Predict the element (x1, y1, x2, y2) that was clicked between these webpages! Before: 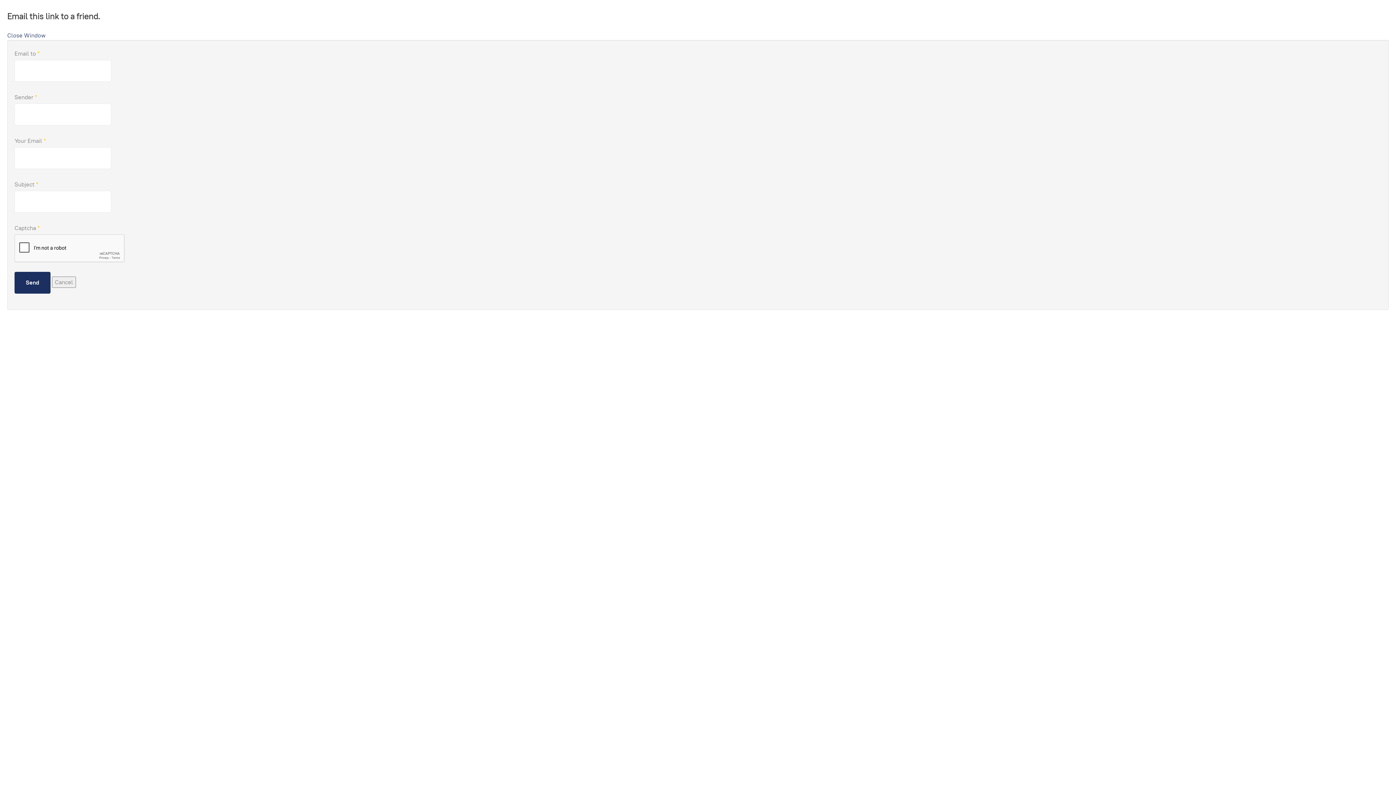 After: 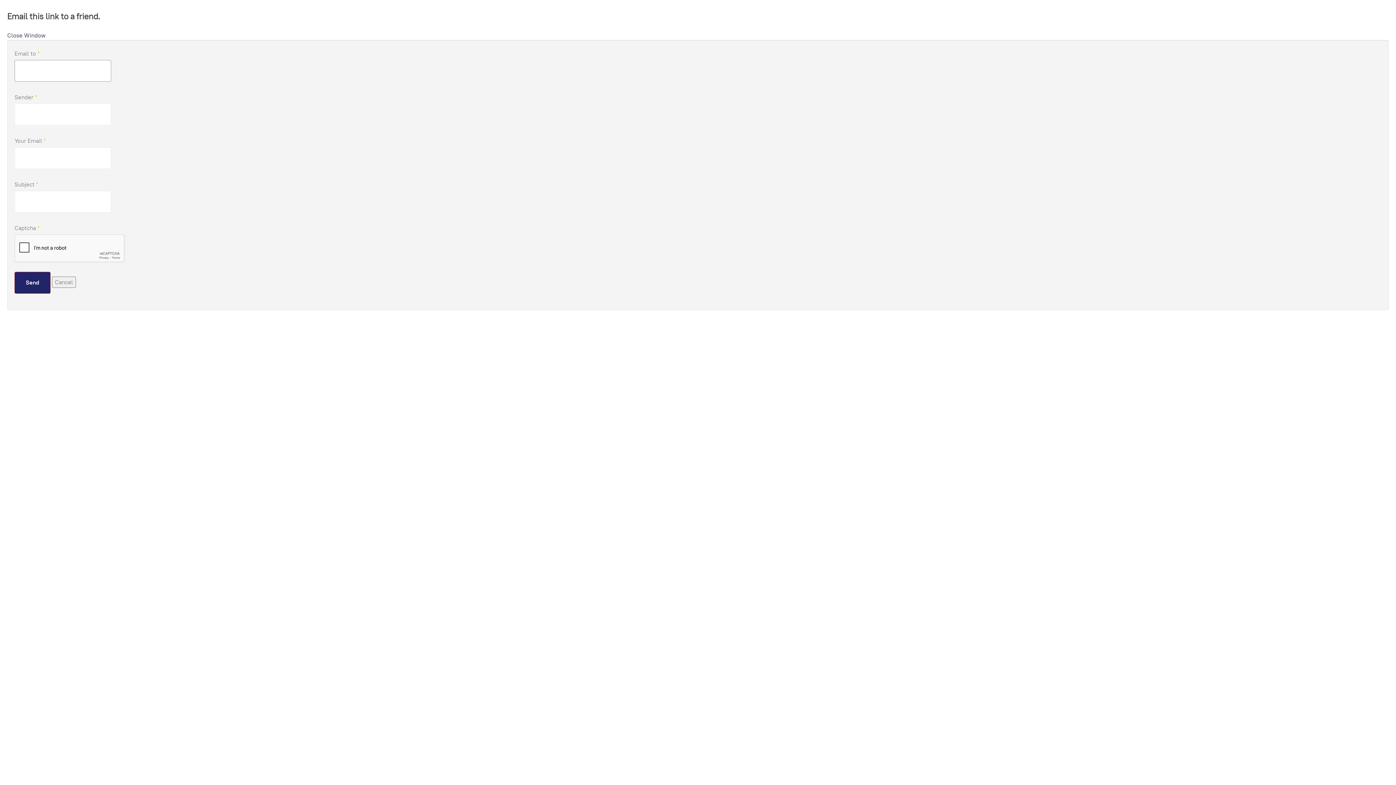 Action: bbox: (14, 272, 50, 293) label: Send